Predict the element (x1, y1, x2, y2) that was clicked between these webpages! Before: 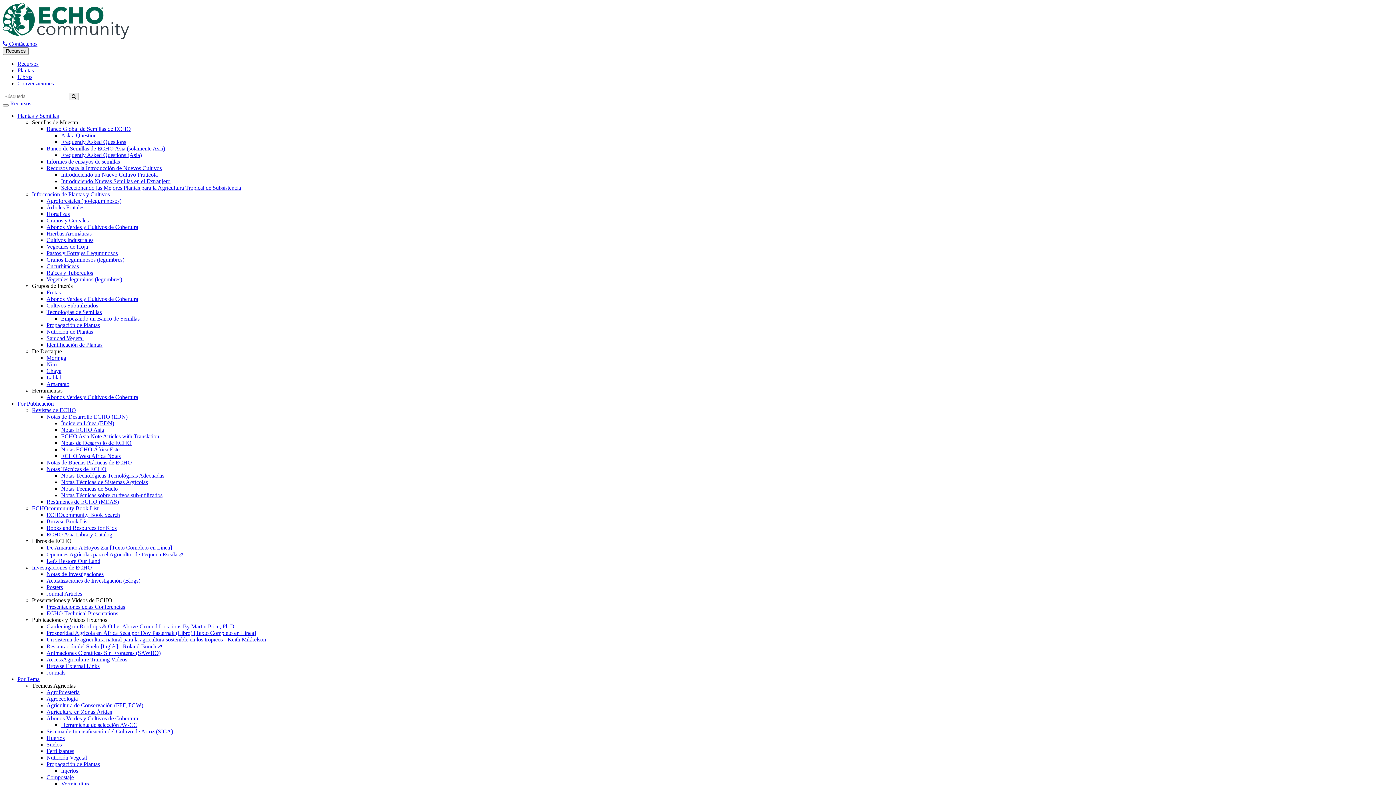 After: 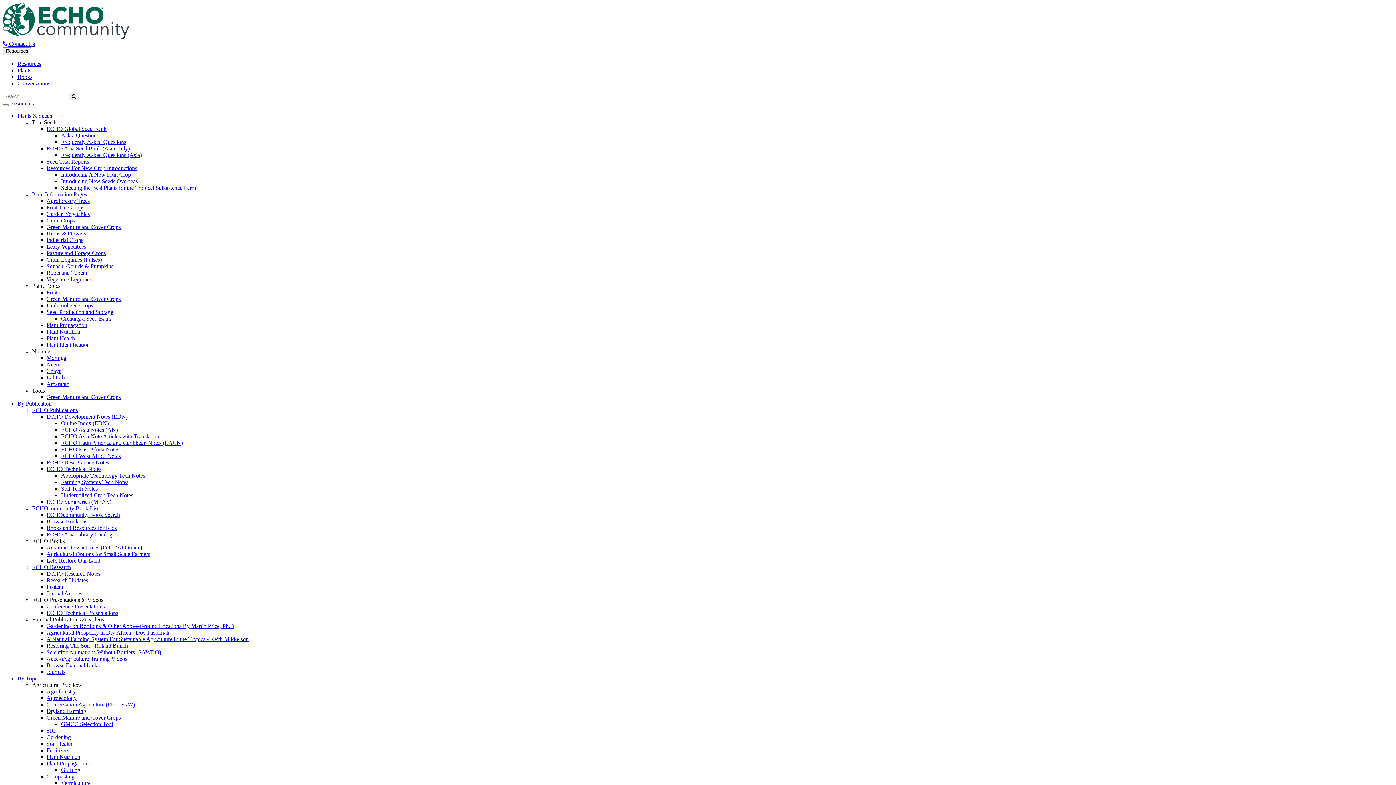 Action: label: Notas ECHO África Este bbox: (61, 446, 119, 452)